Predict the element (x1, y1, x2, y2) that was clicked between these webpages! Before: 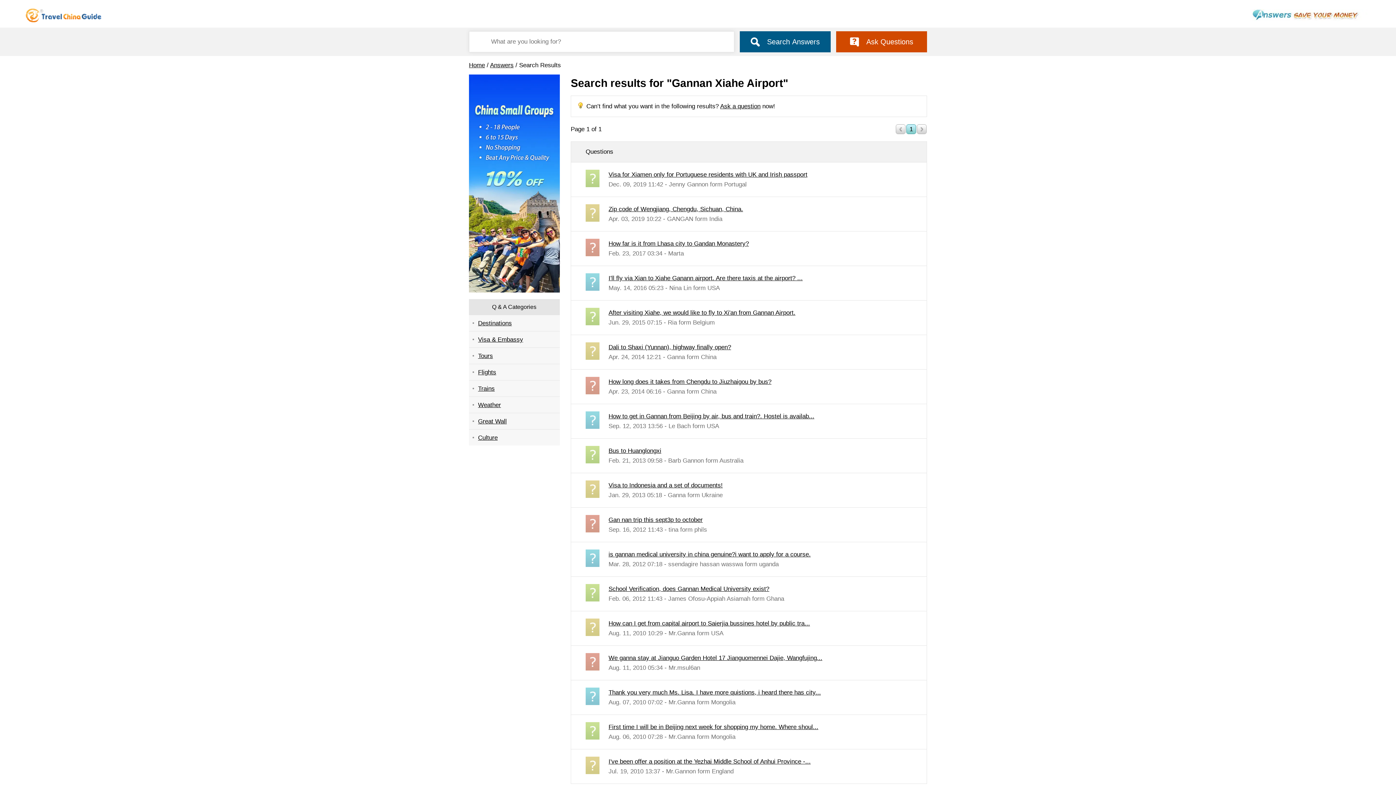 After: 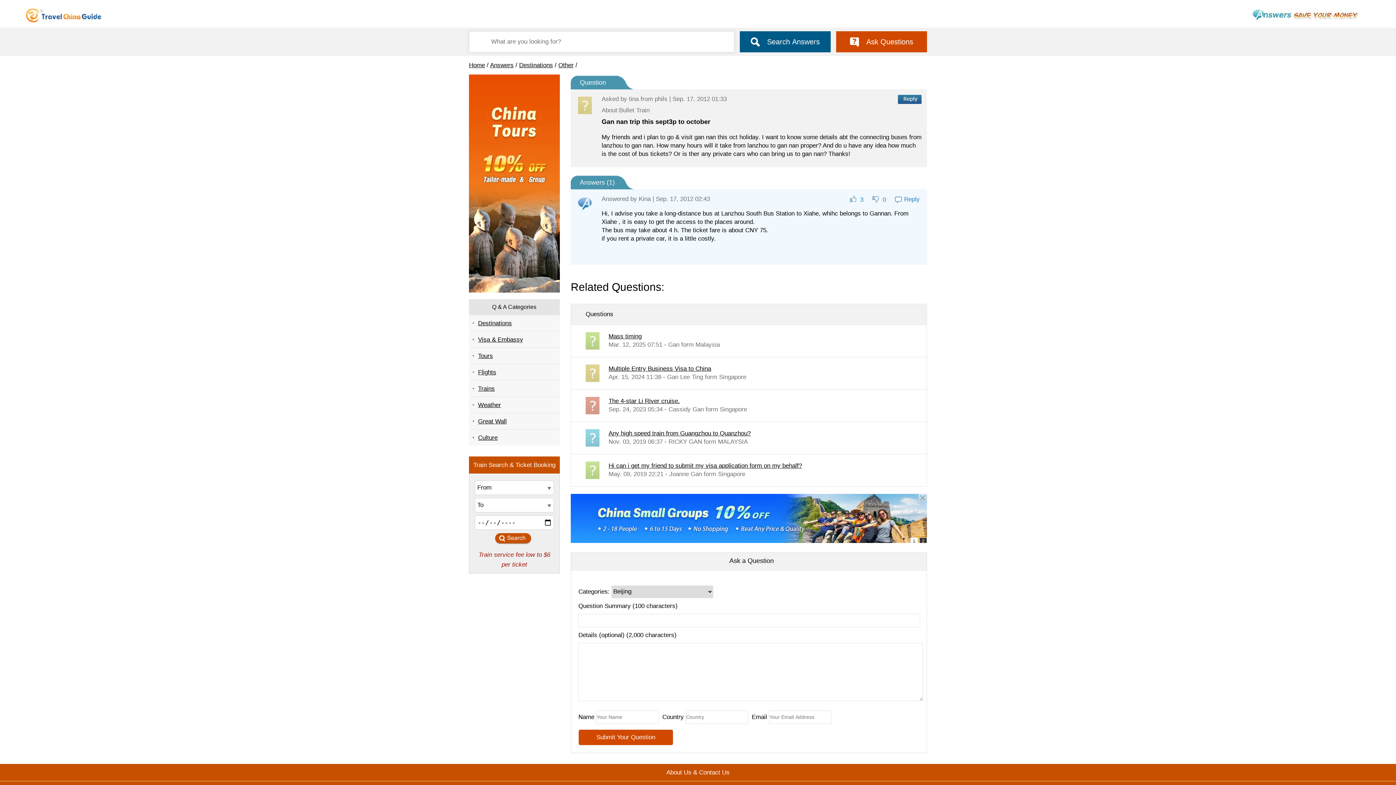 Action: label: Gan nan trip this sept3p to october bbox: (608, 516, 702, 523)